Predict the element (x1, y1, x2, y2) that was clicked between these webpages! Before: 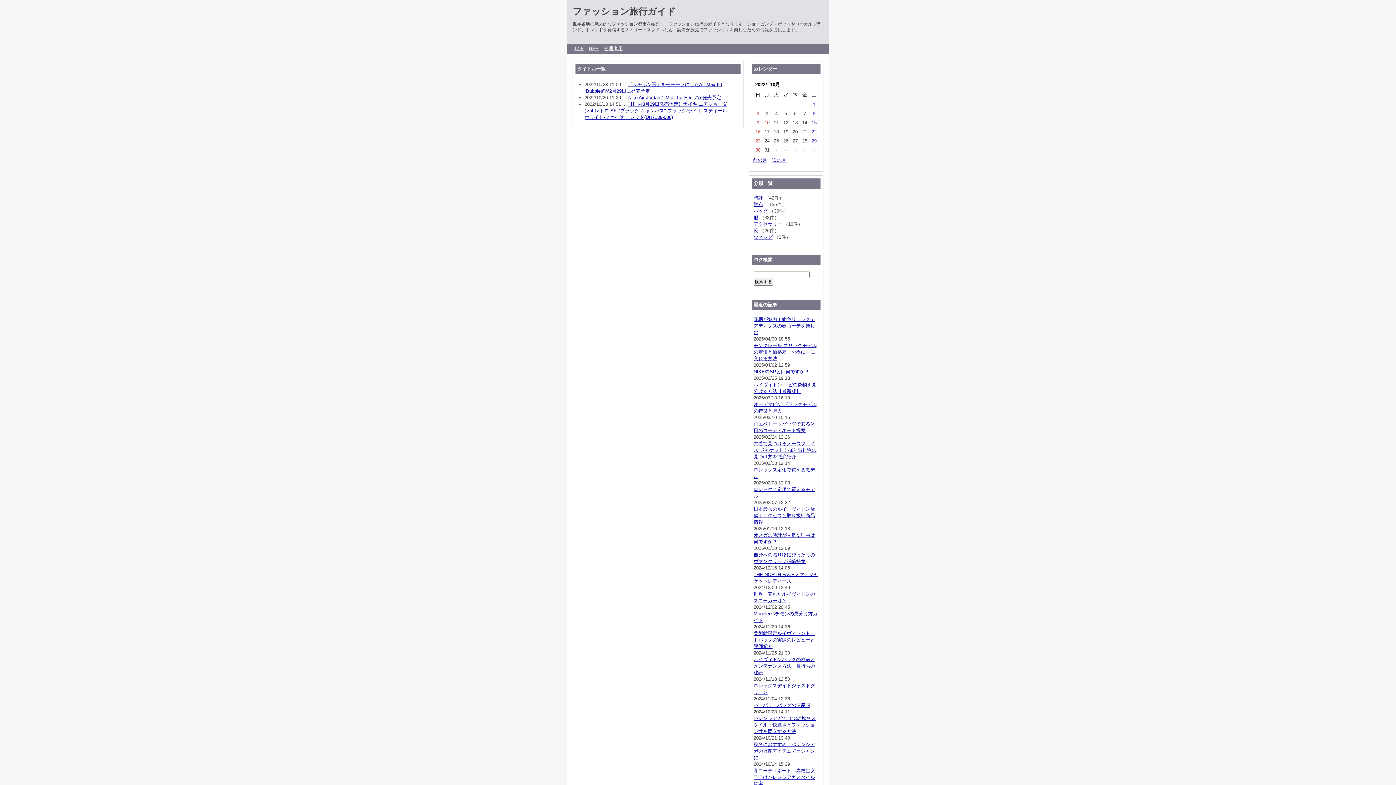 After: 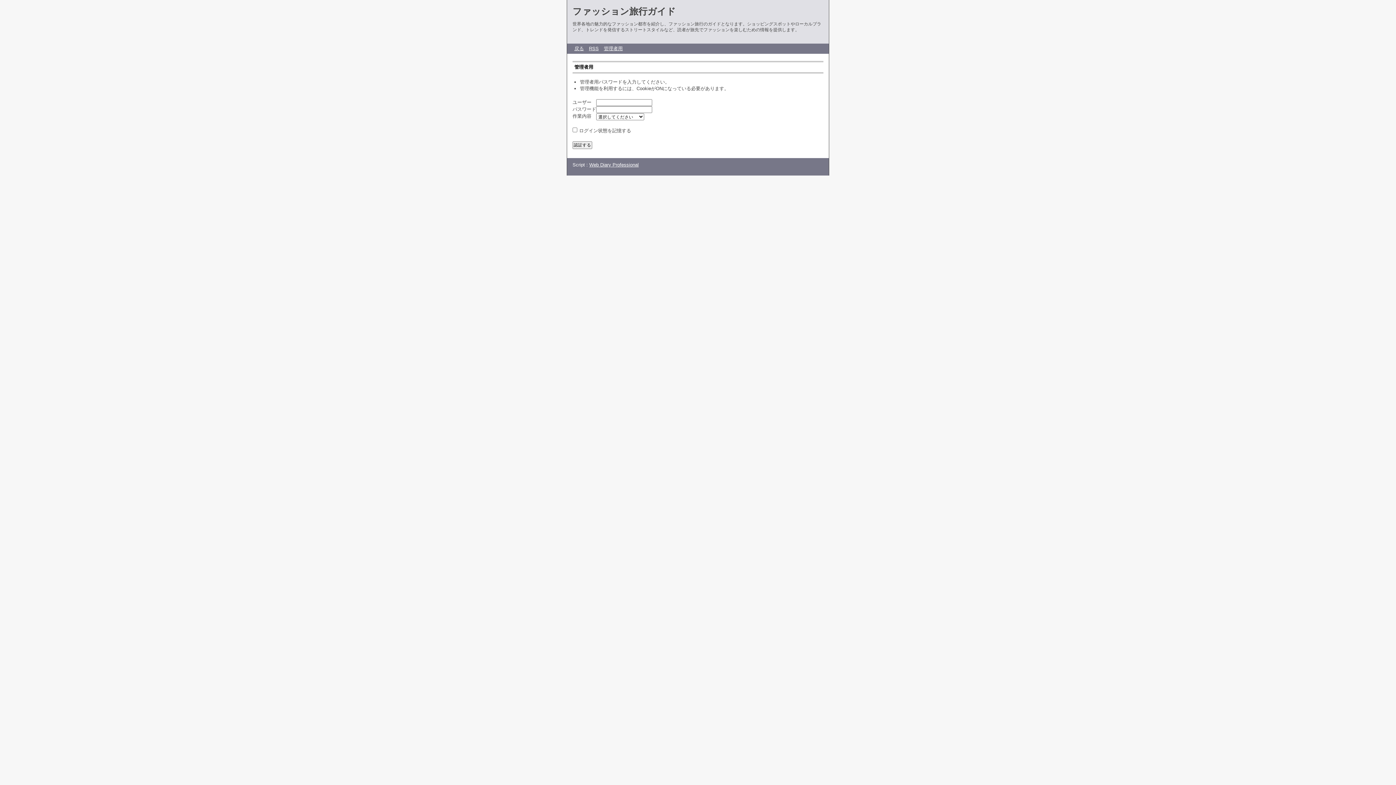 Action: bbox: (604, 45, 622, 51) label: 管理者用